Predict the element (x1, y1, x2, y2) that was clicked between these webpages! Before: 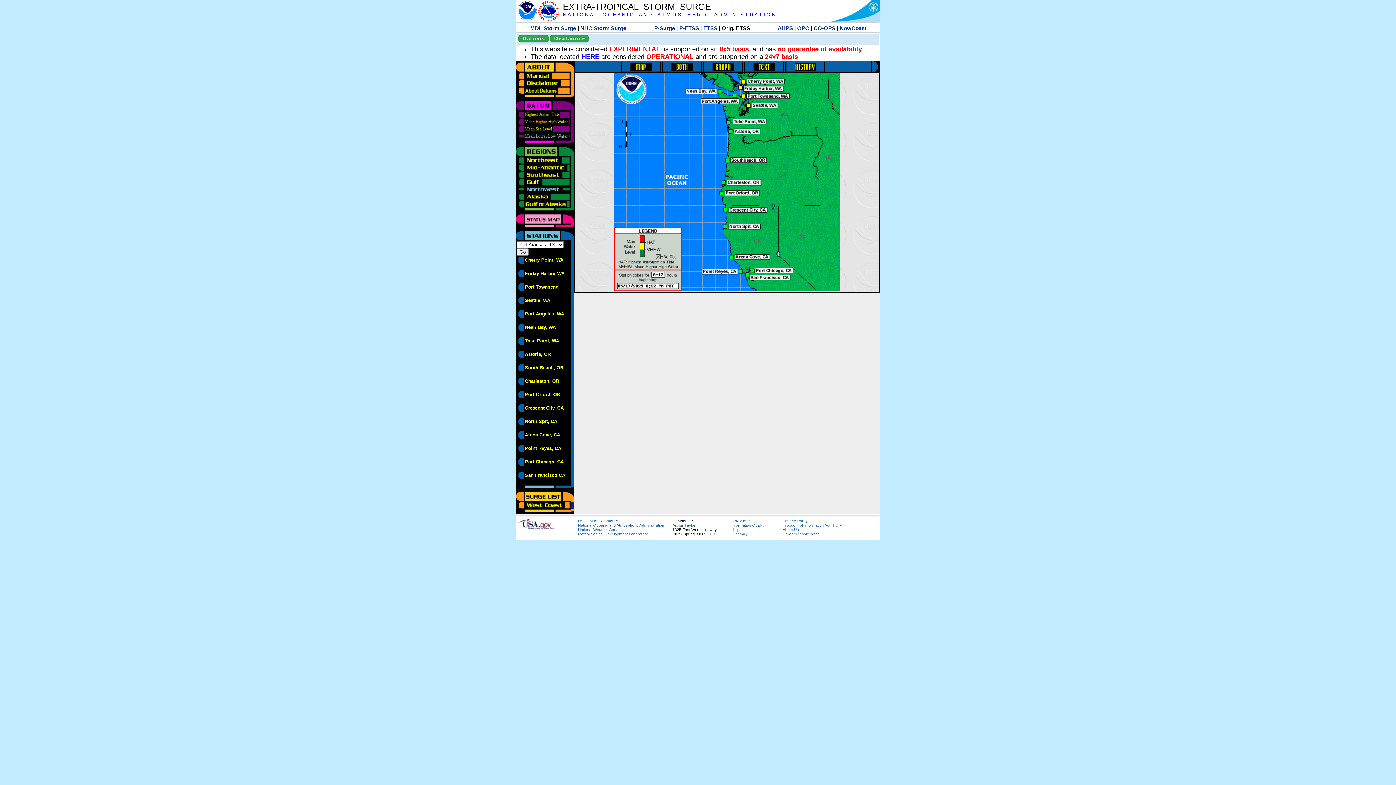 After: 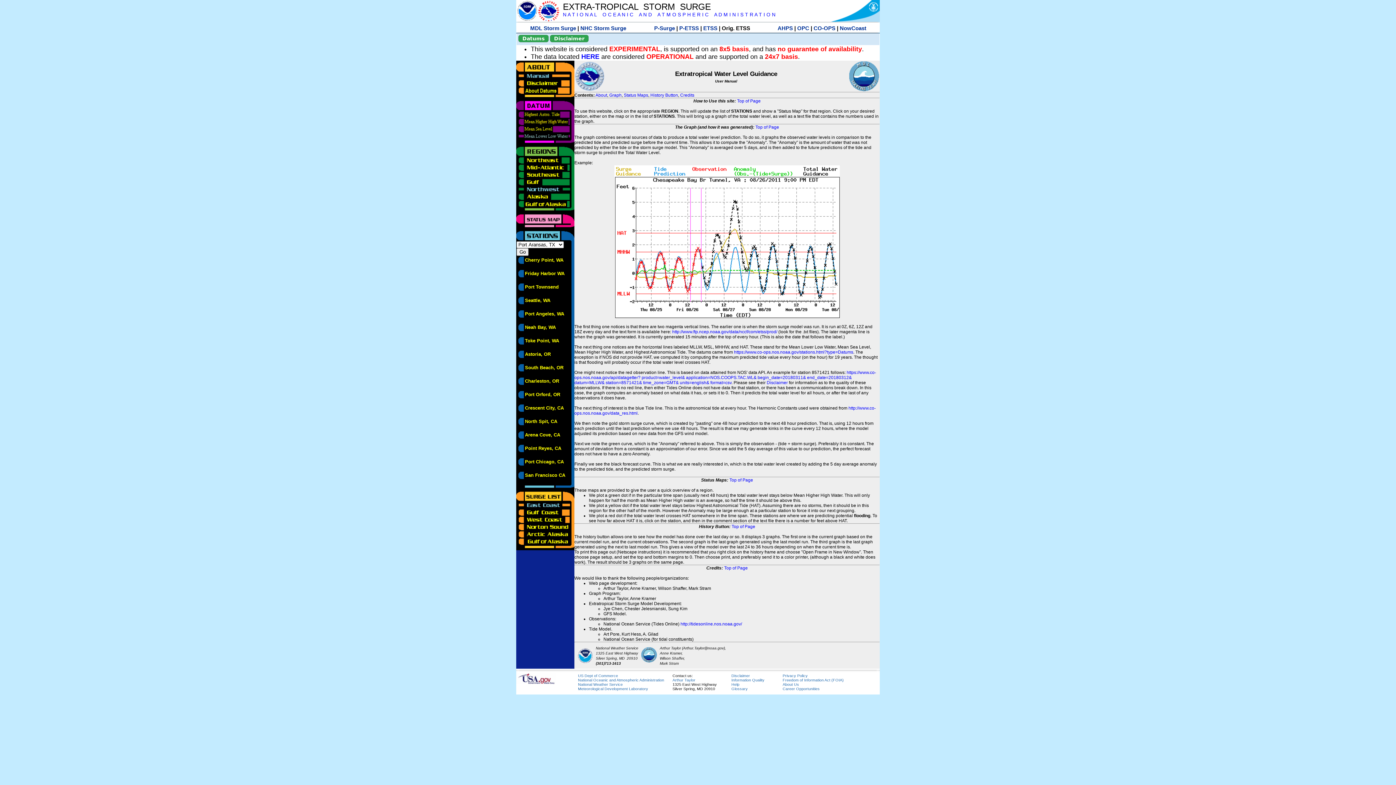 Action: bbox: (516, 72, 570, 77)